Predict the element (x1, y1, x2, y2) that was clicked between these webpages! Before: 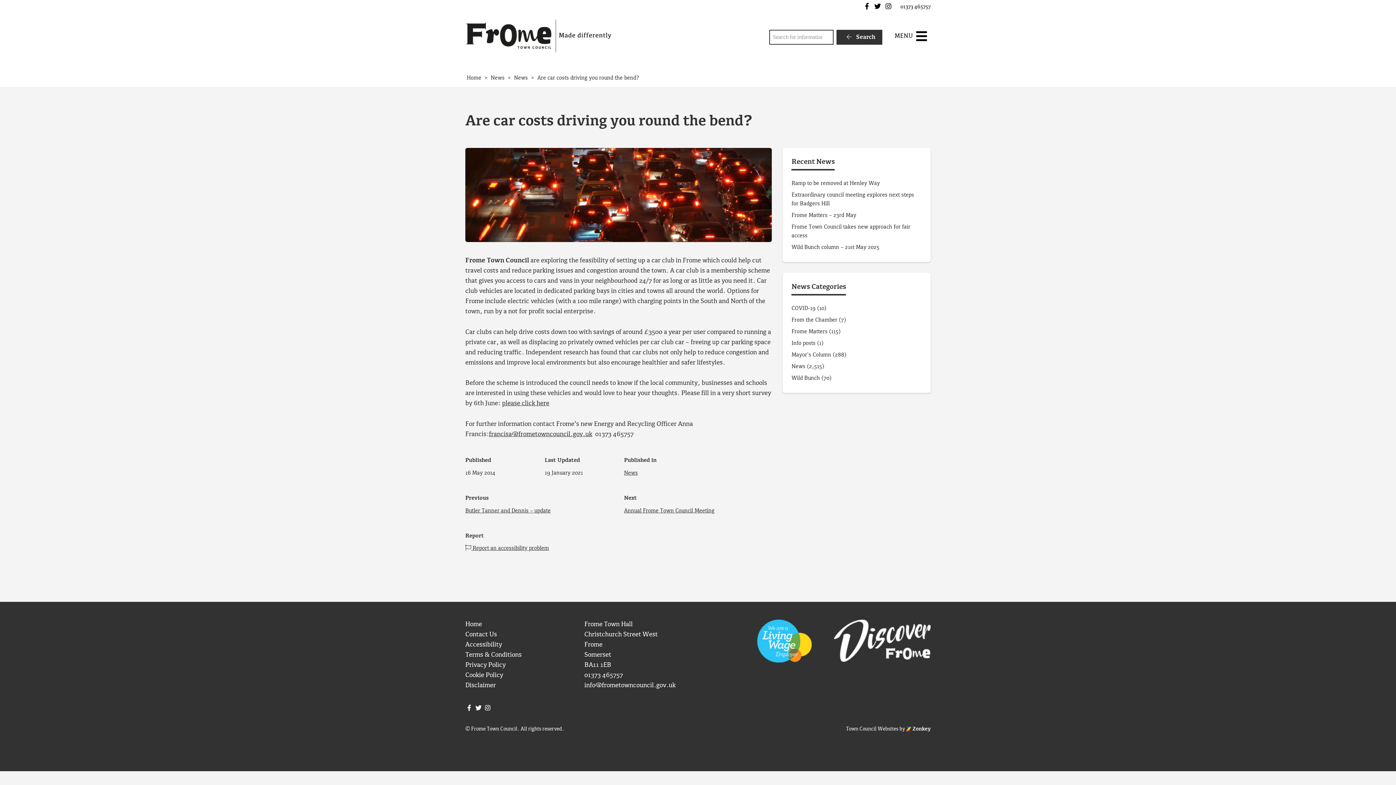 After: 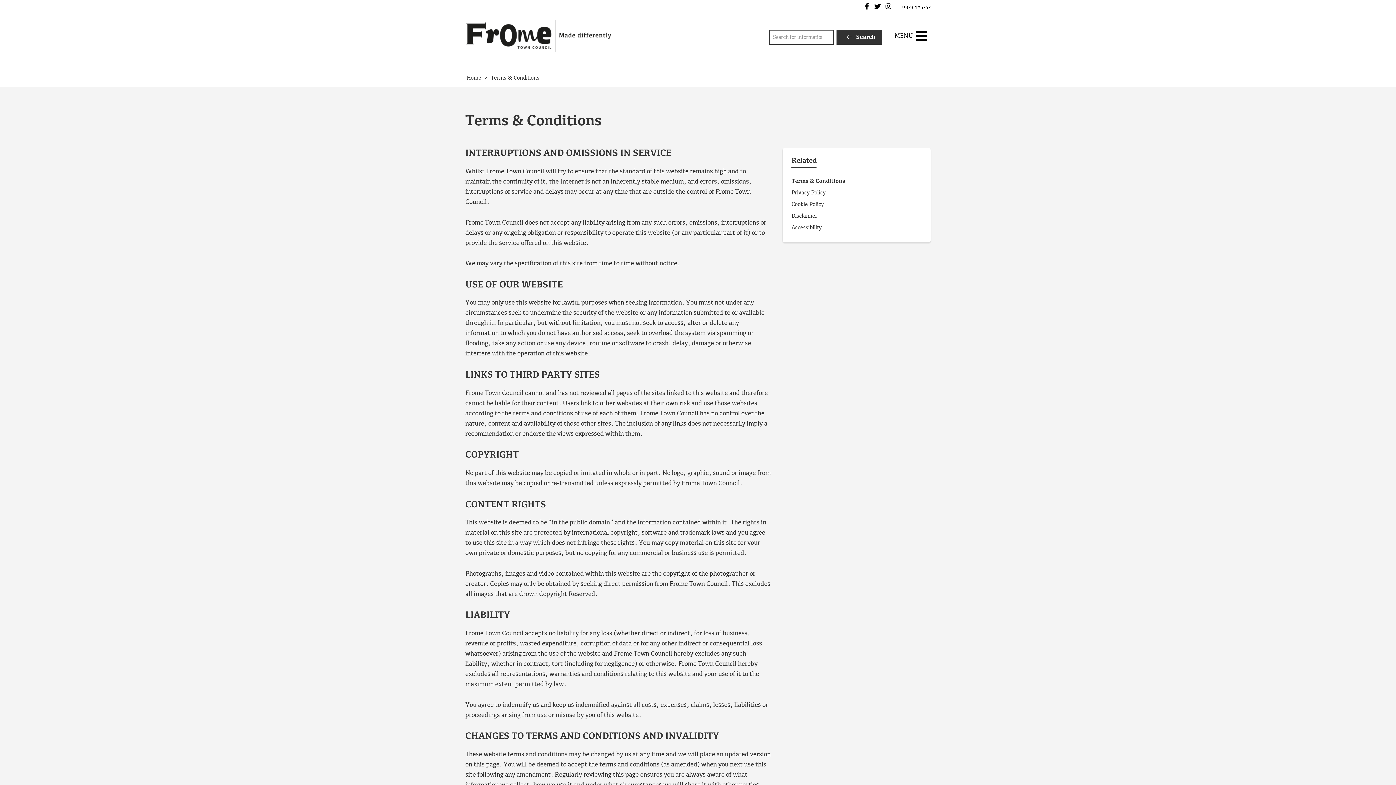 Action: bbox: (465, 652, 521, 659) label: Terms & Conditions